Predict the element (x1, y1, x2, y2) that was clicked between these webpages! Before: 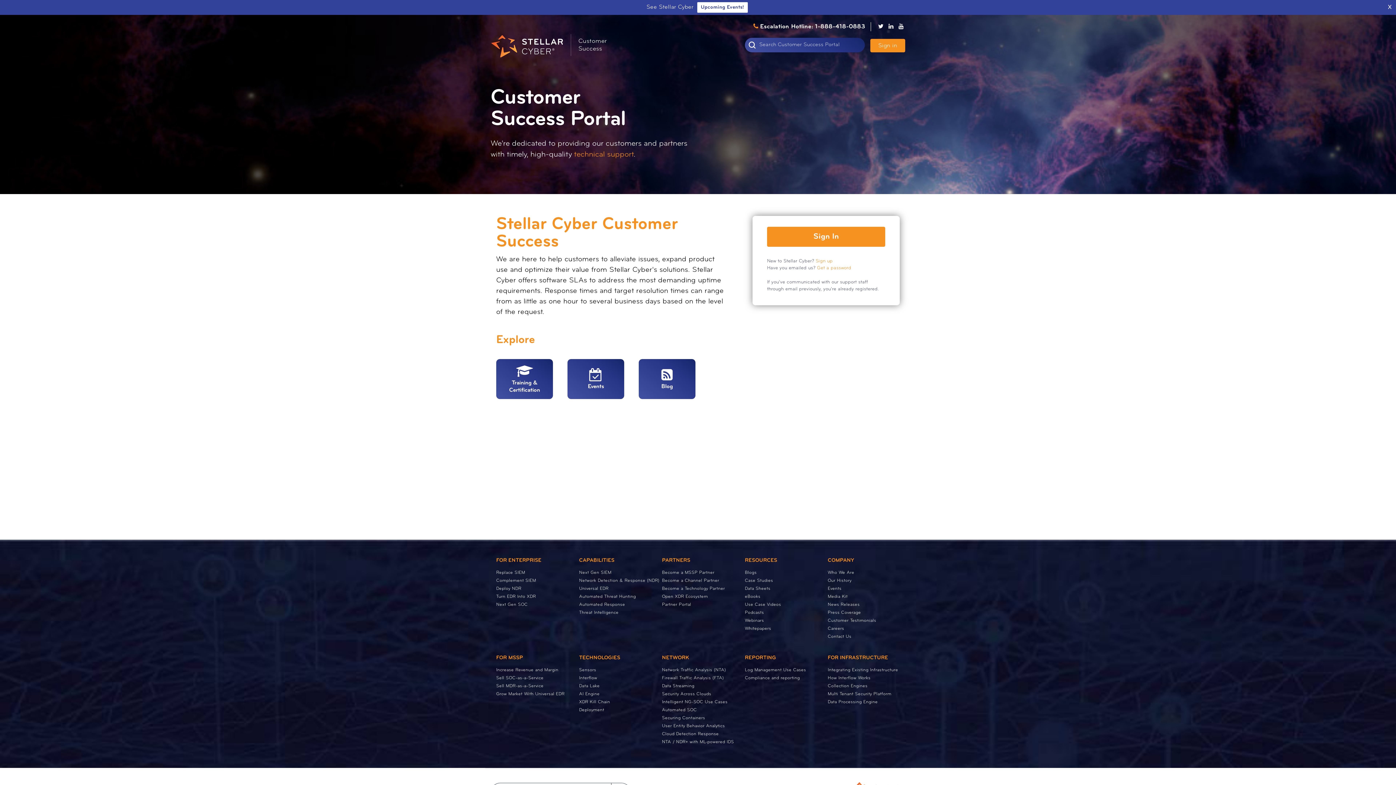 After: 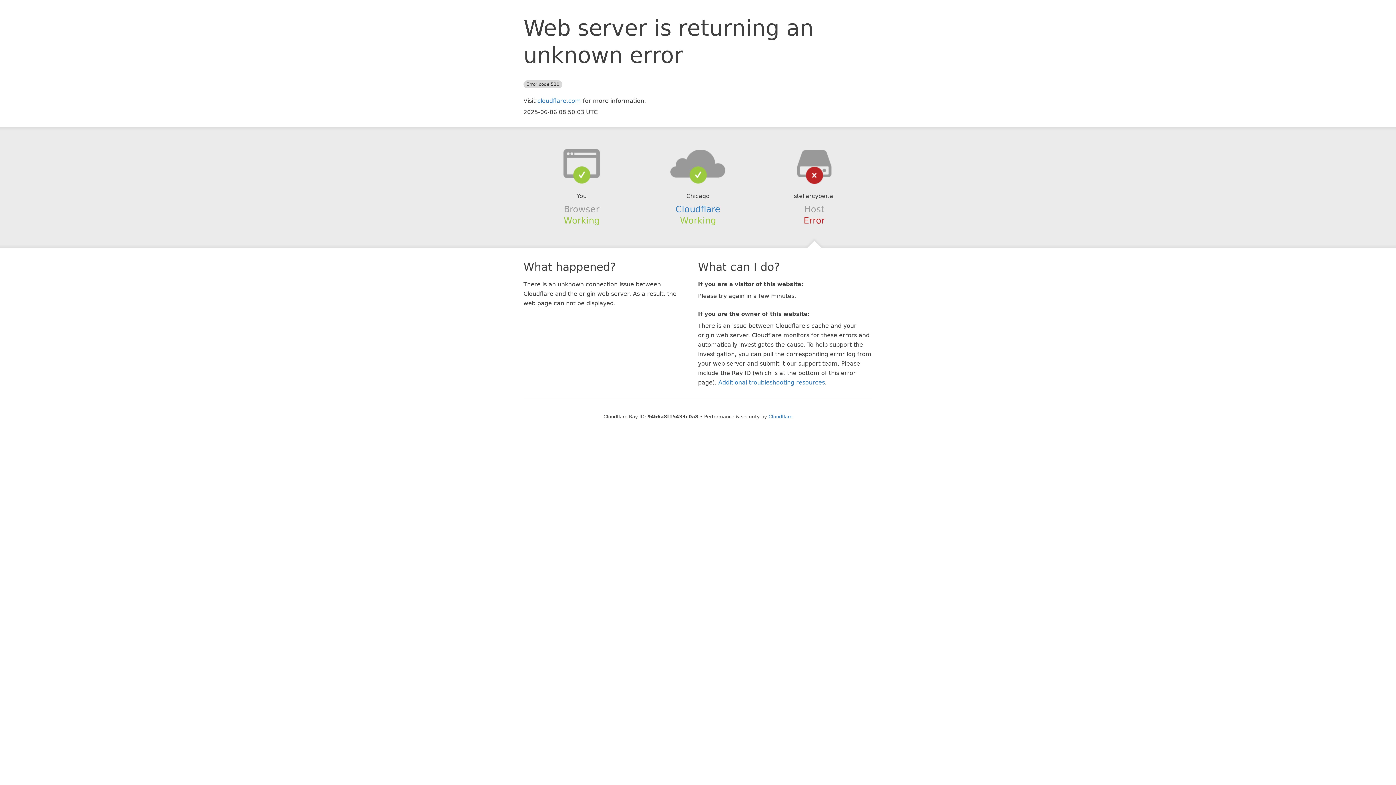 Action: bbox: (579, 684, 599, 688) label: Data Lake